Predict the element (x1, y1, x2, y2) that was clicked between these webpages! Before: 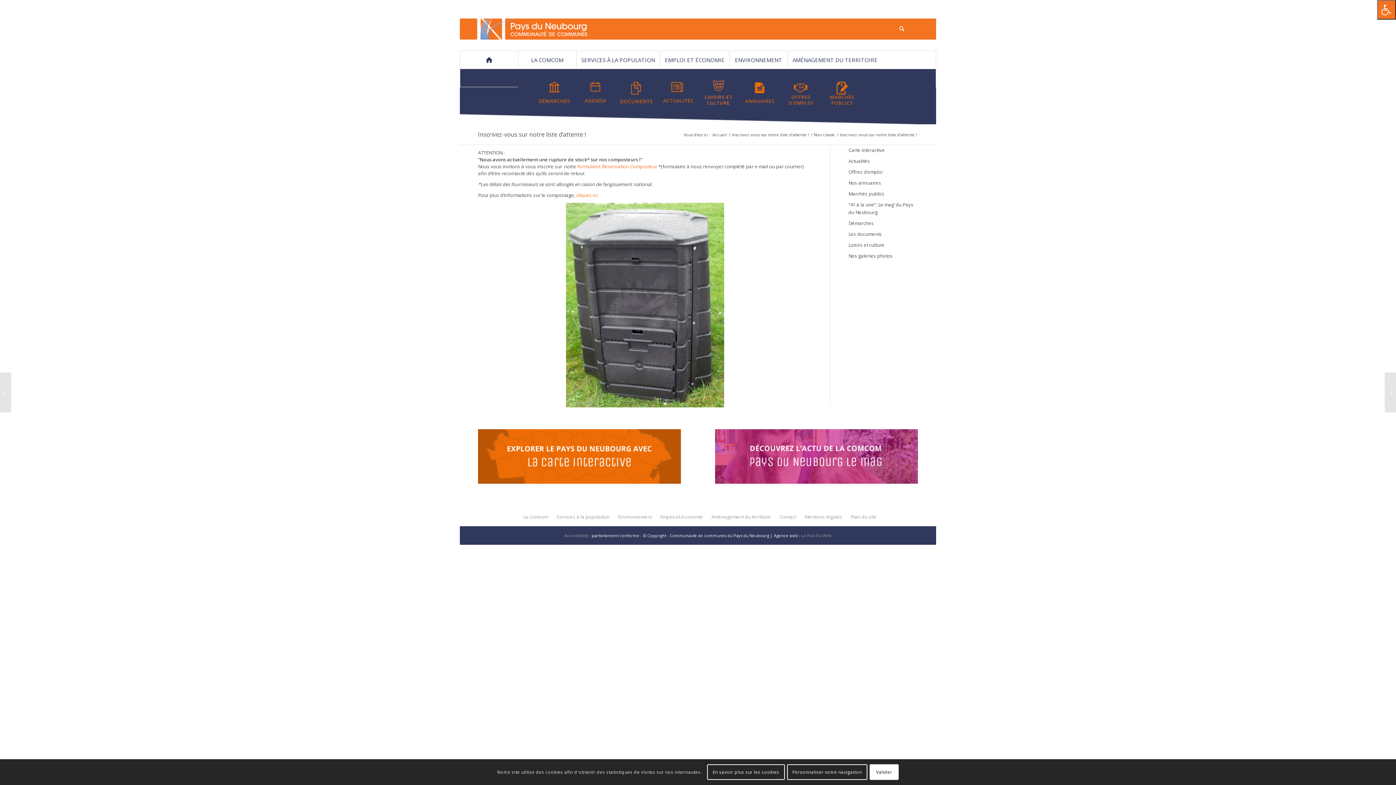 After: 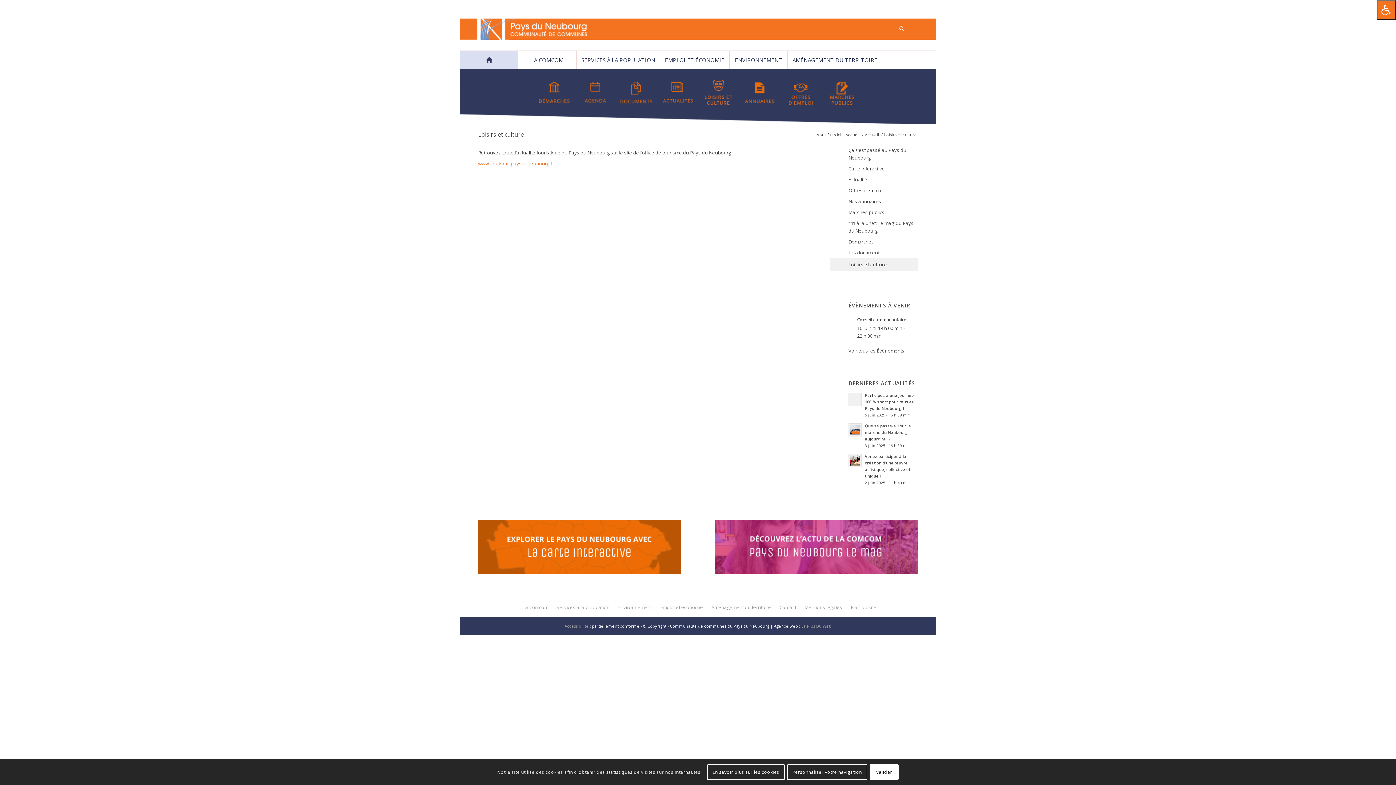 Action: bbox: (702, 80, 735, 105)